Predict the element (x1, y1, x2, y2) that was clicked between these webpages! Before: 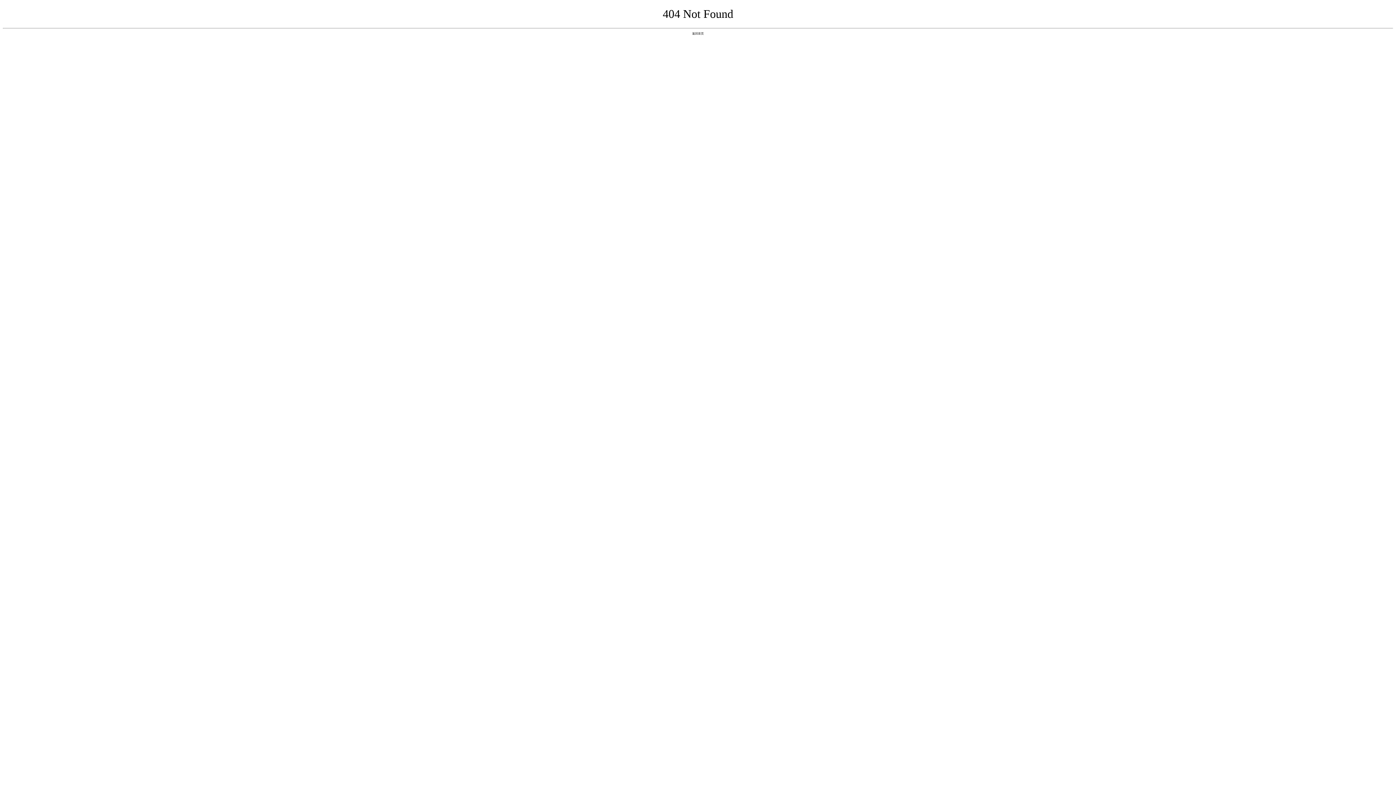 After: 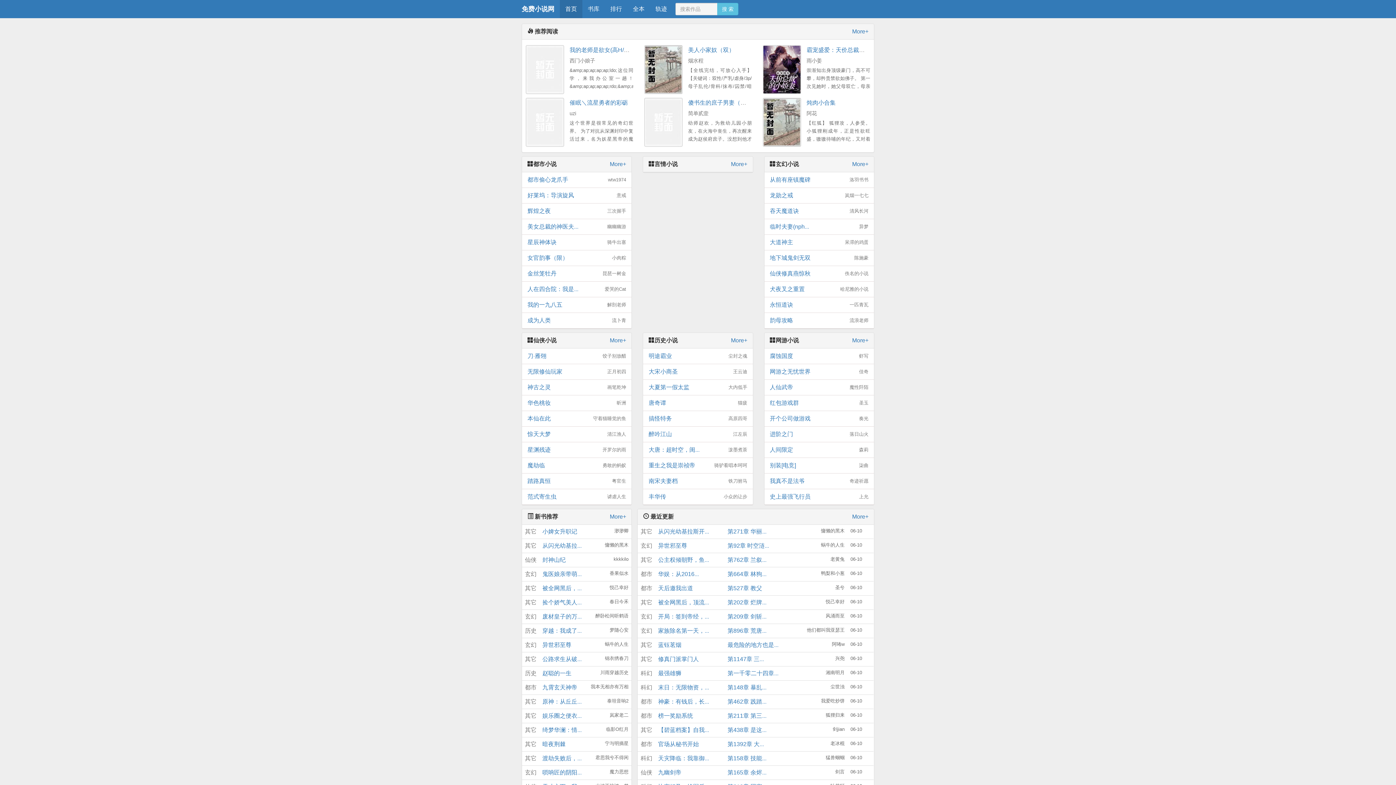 Action: bbox: (692, 31, 704, 35) label: 返回首页